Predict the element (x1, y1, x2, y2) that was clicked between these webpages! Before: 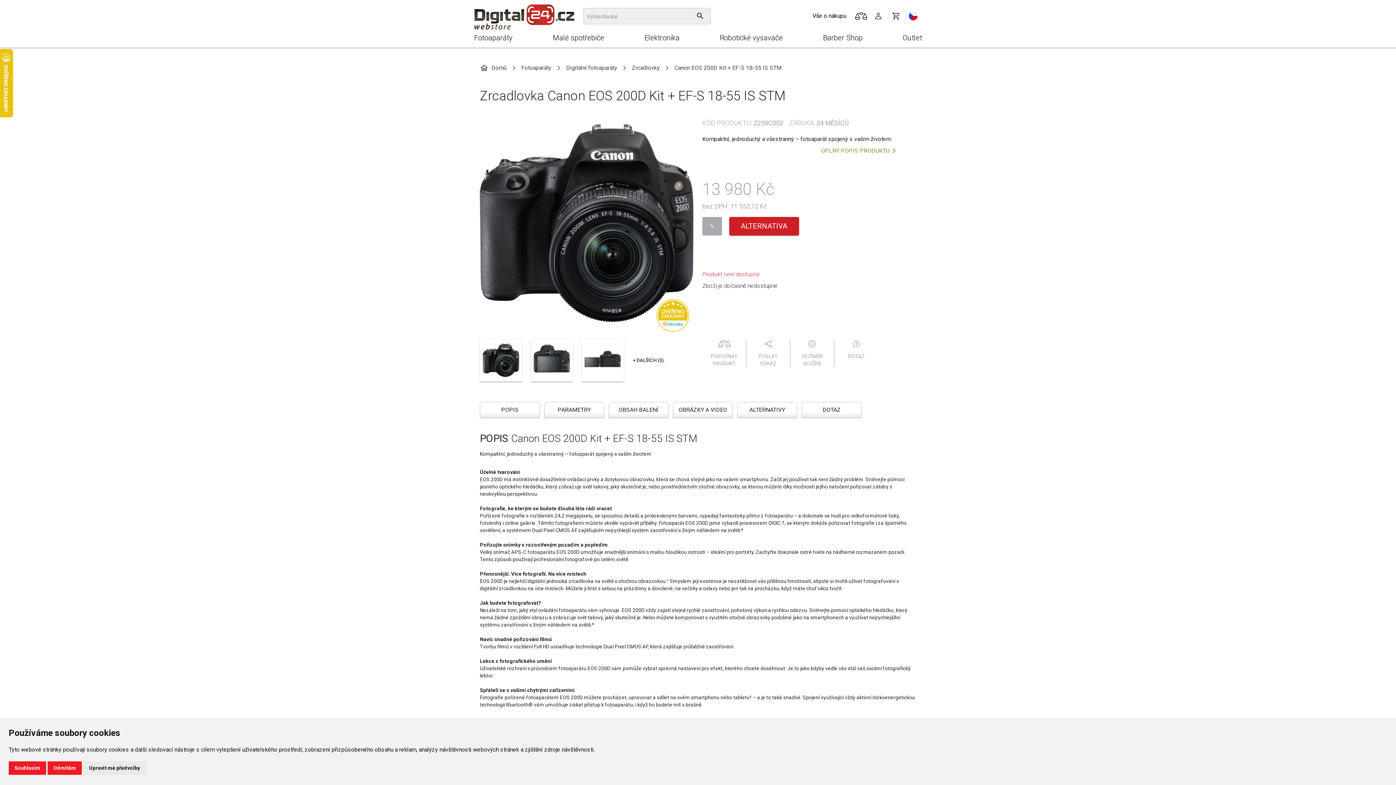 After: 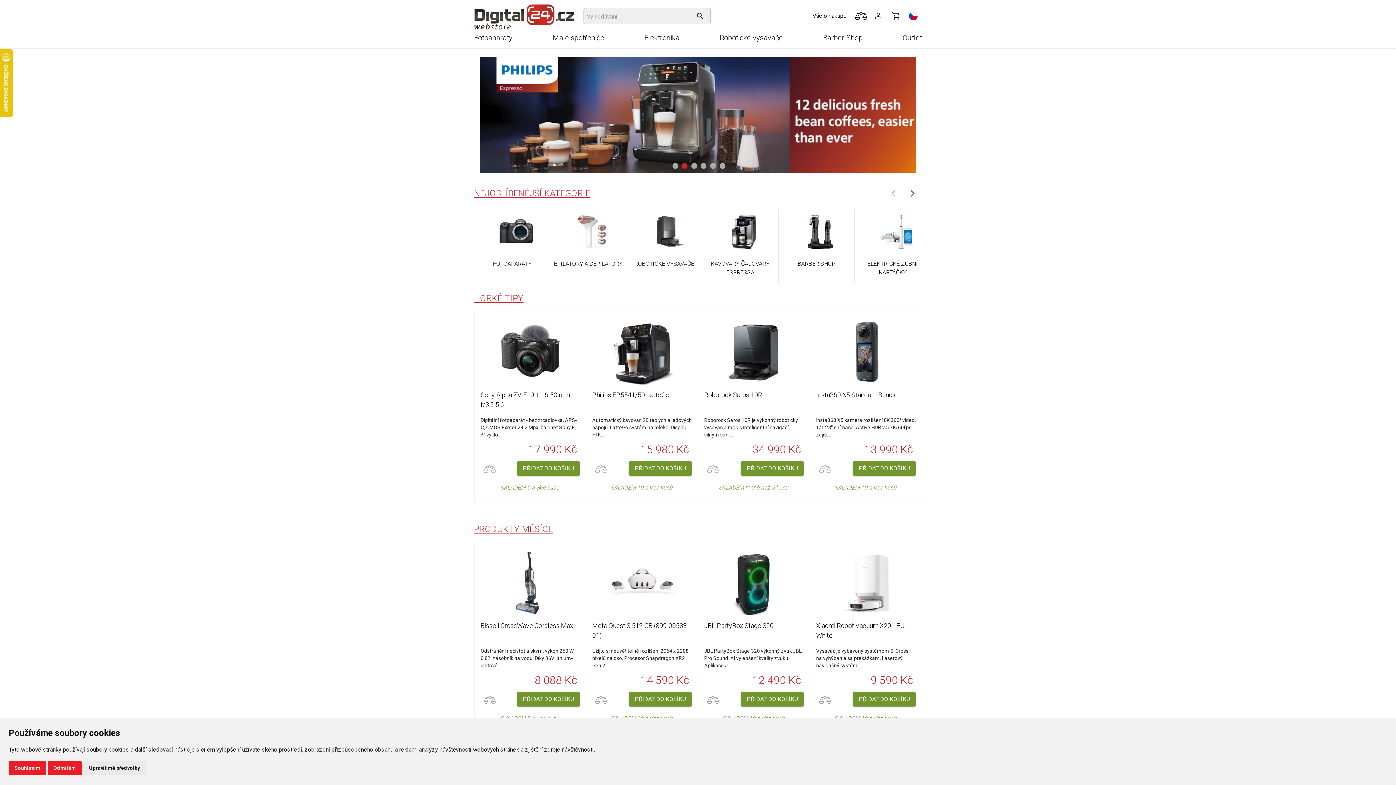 Action: bbox: (474, 24, 574, 31)